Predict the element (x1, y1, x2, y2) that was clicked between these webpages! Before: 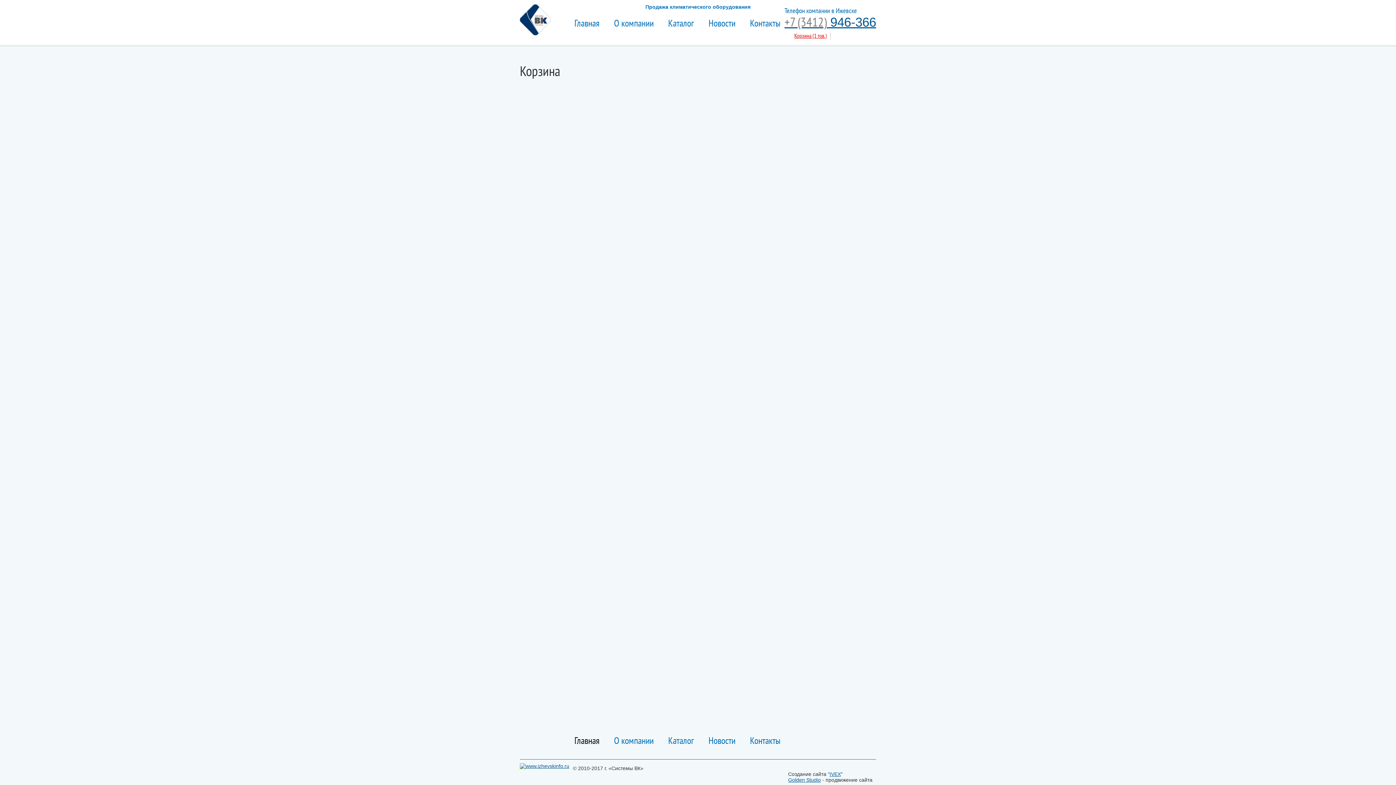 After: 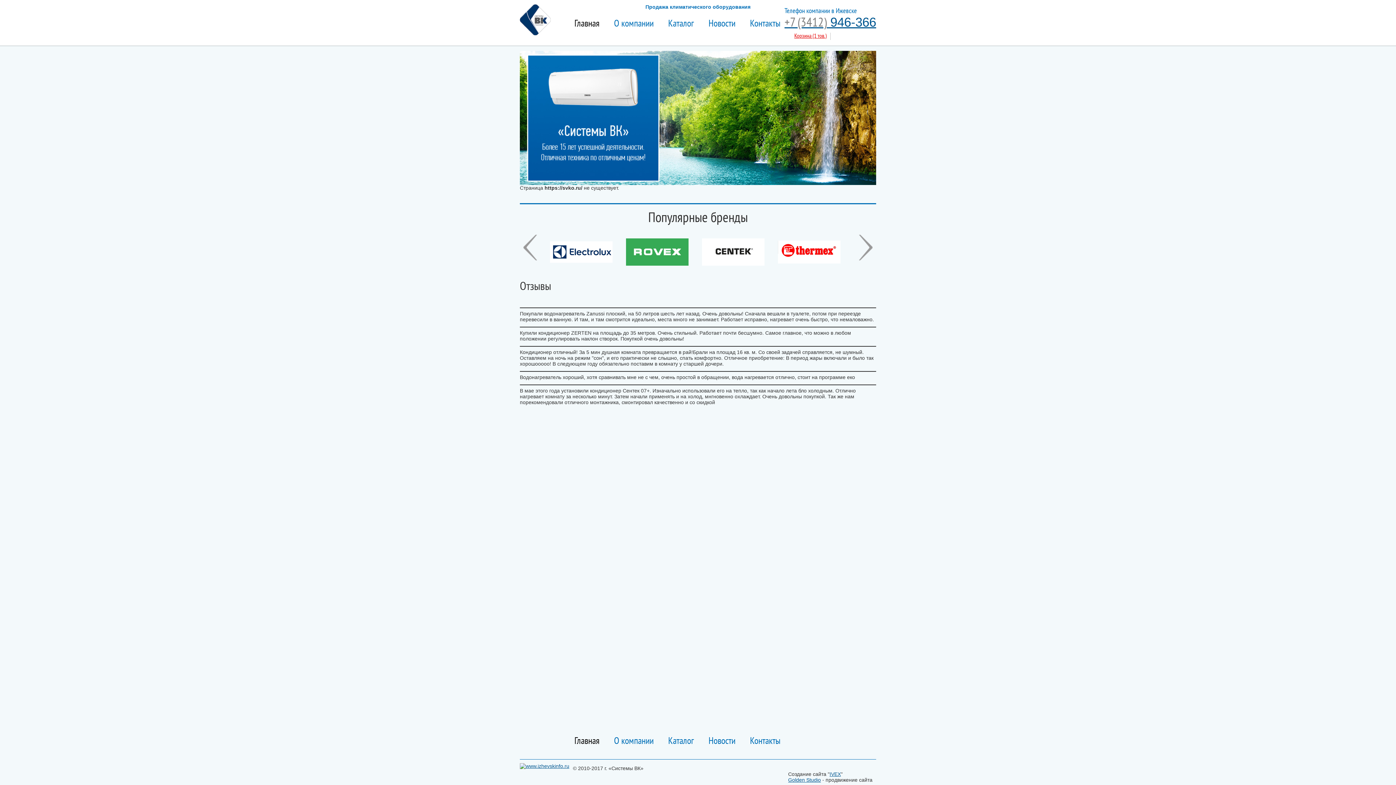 Action: bbox: (520, 4, 550, 41)